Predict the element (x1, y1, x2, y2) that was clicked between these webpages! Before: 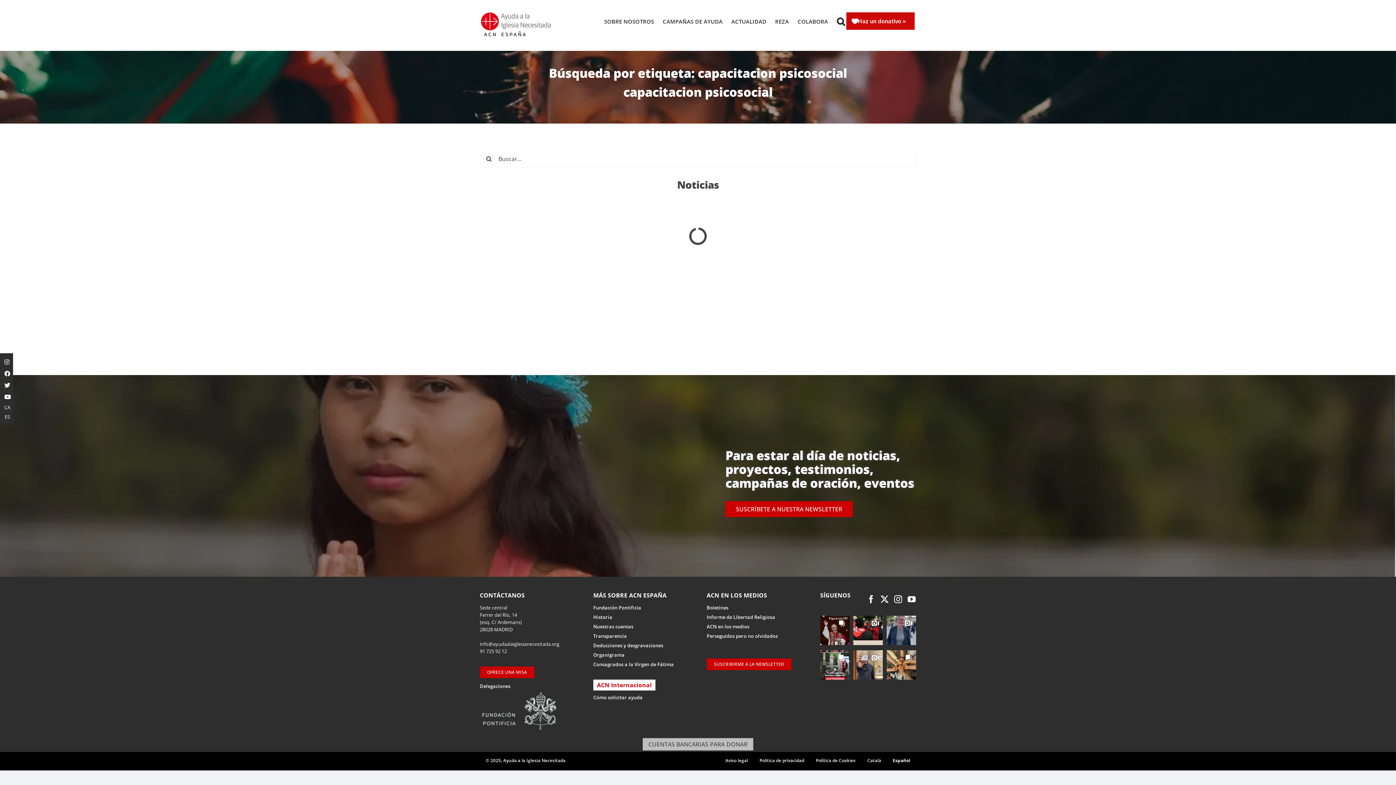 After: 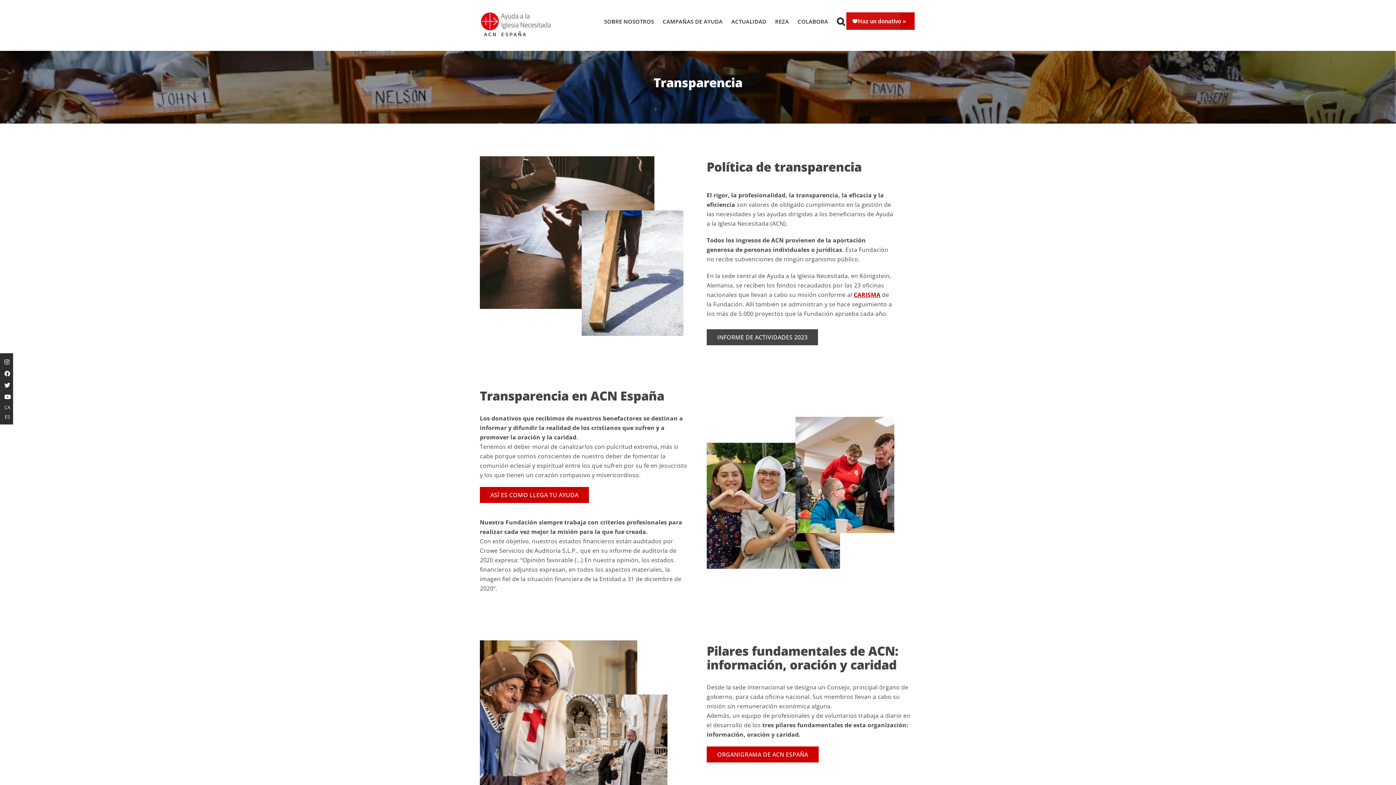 Action: bbox: (593, 633, 627, 639) label: Transparencia